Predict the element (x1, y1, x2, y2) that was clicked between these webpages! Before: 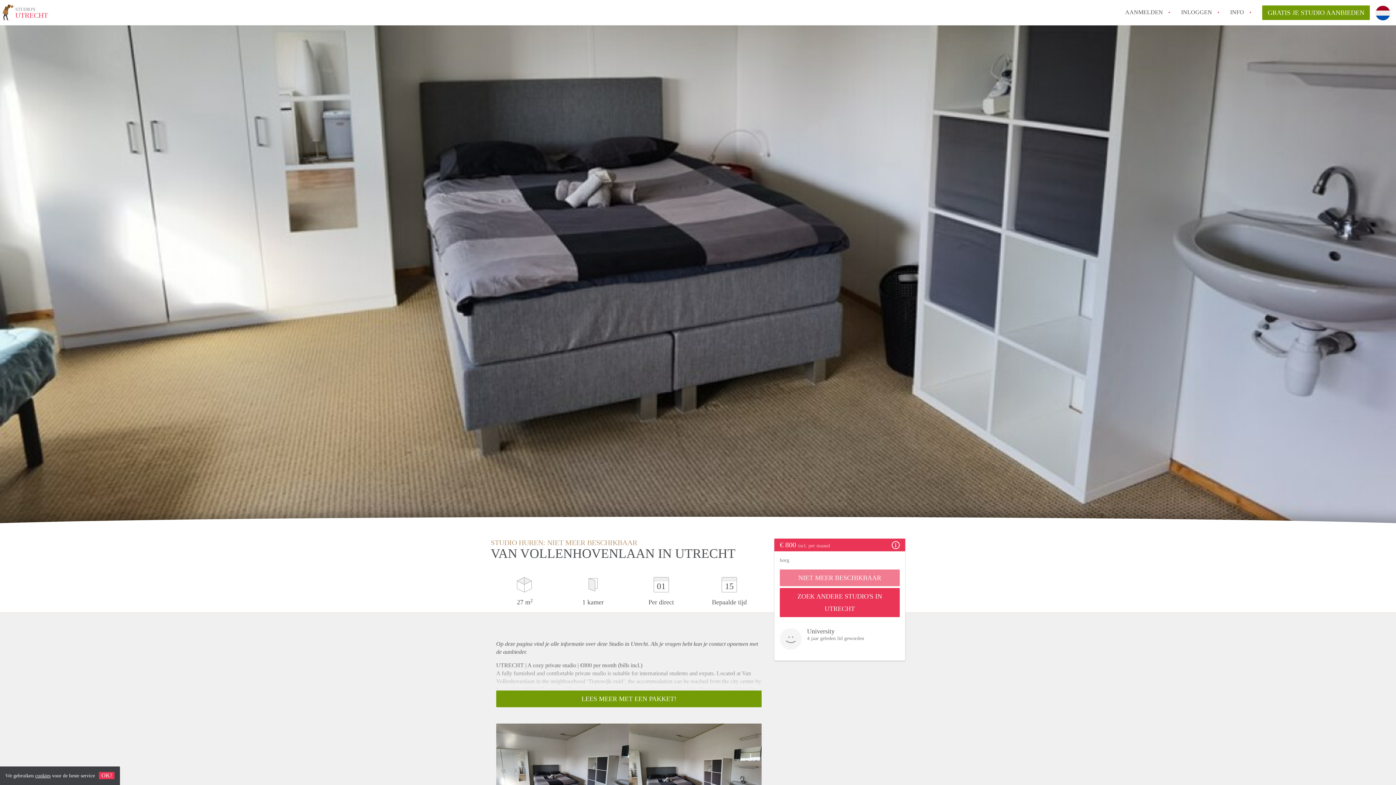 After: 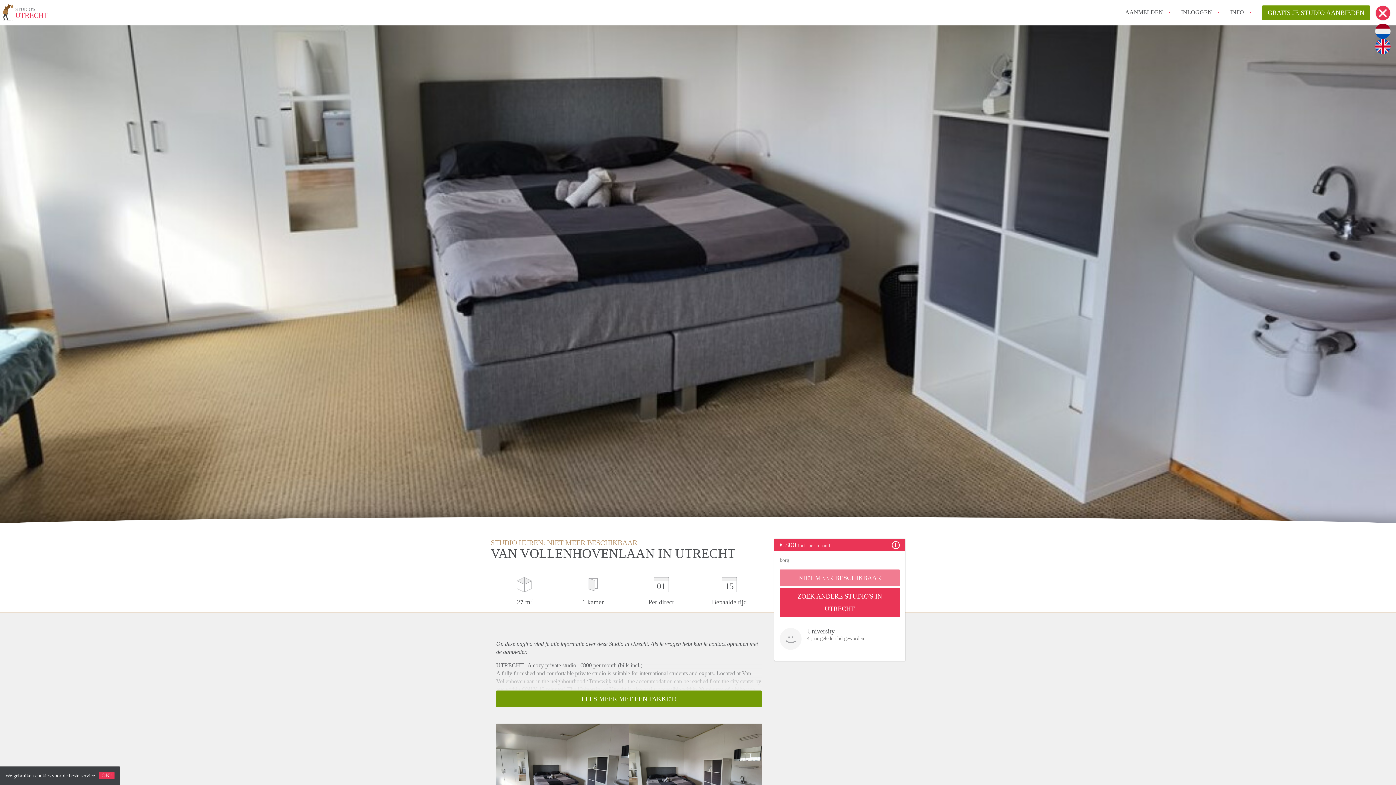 Action: bbox: (1375, 5, 1390, 20)